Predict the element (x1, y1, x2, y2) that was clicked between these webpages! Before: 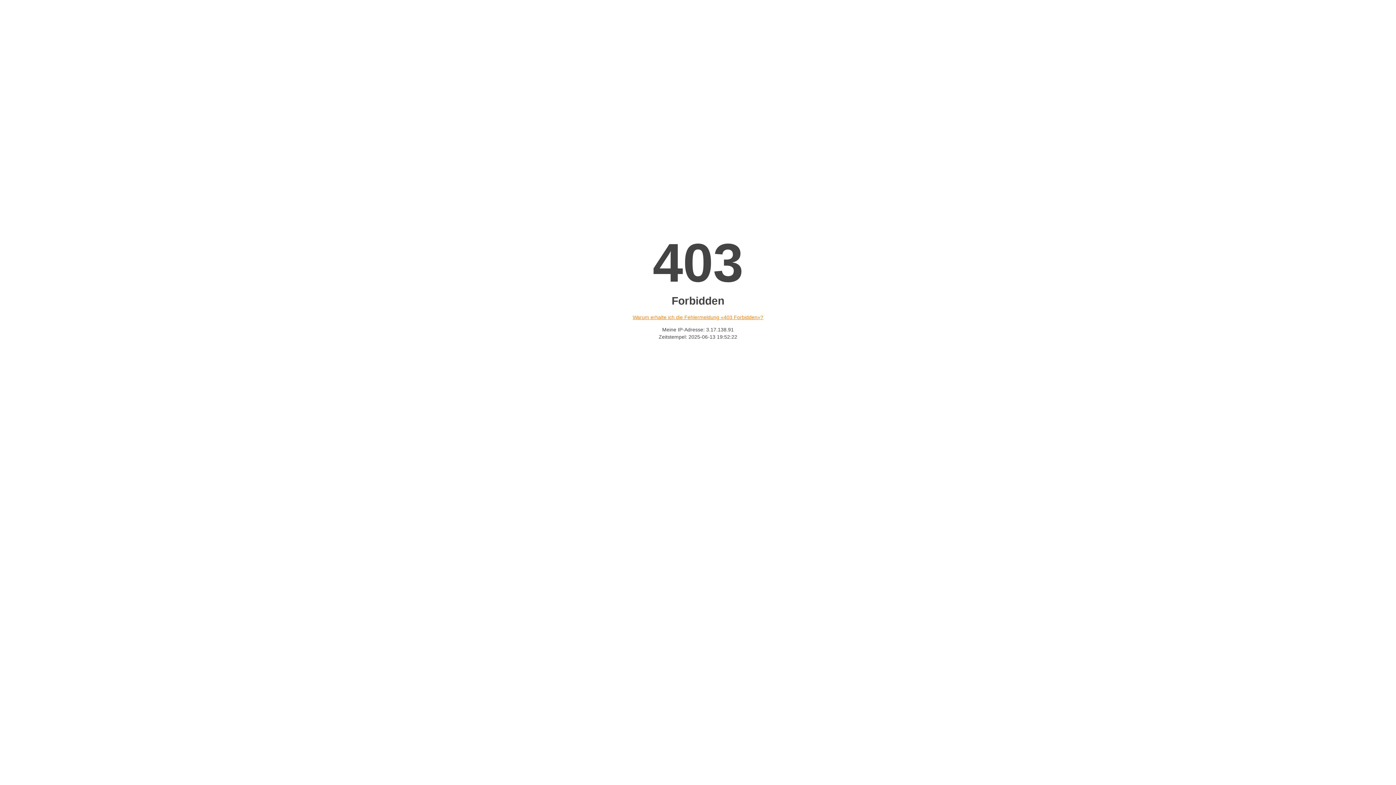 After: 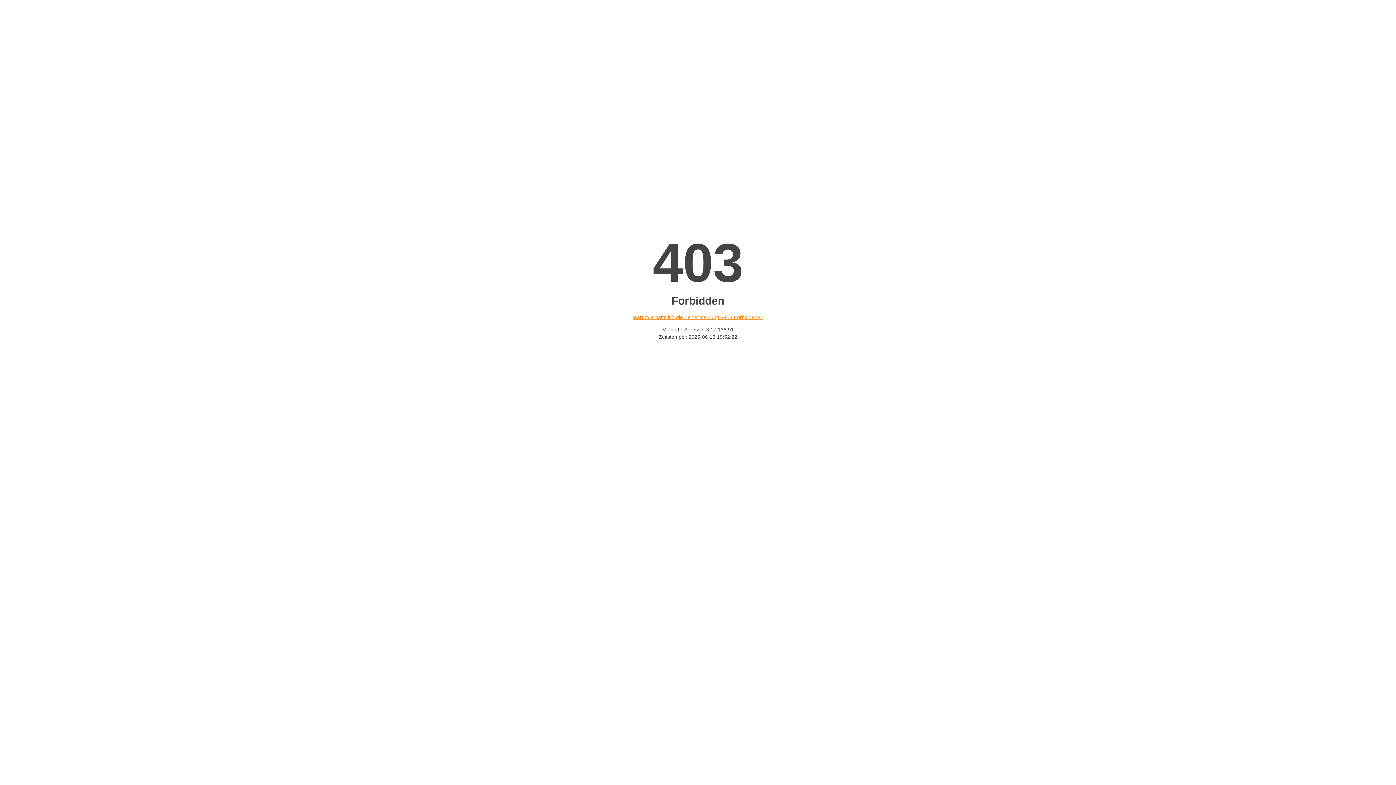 Action: label: Warum erhalte ich die Fehlermeldung «403 Forbidden»? bbox: (632, 314, 763, 320)